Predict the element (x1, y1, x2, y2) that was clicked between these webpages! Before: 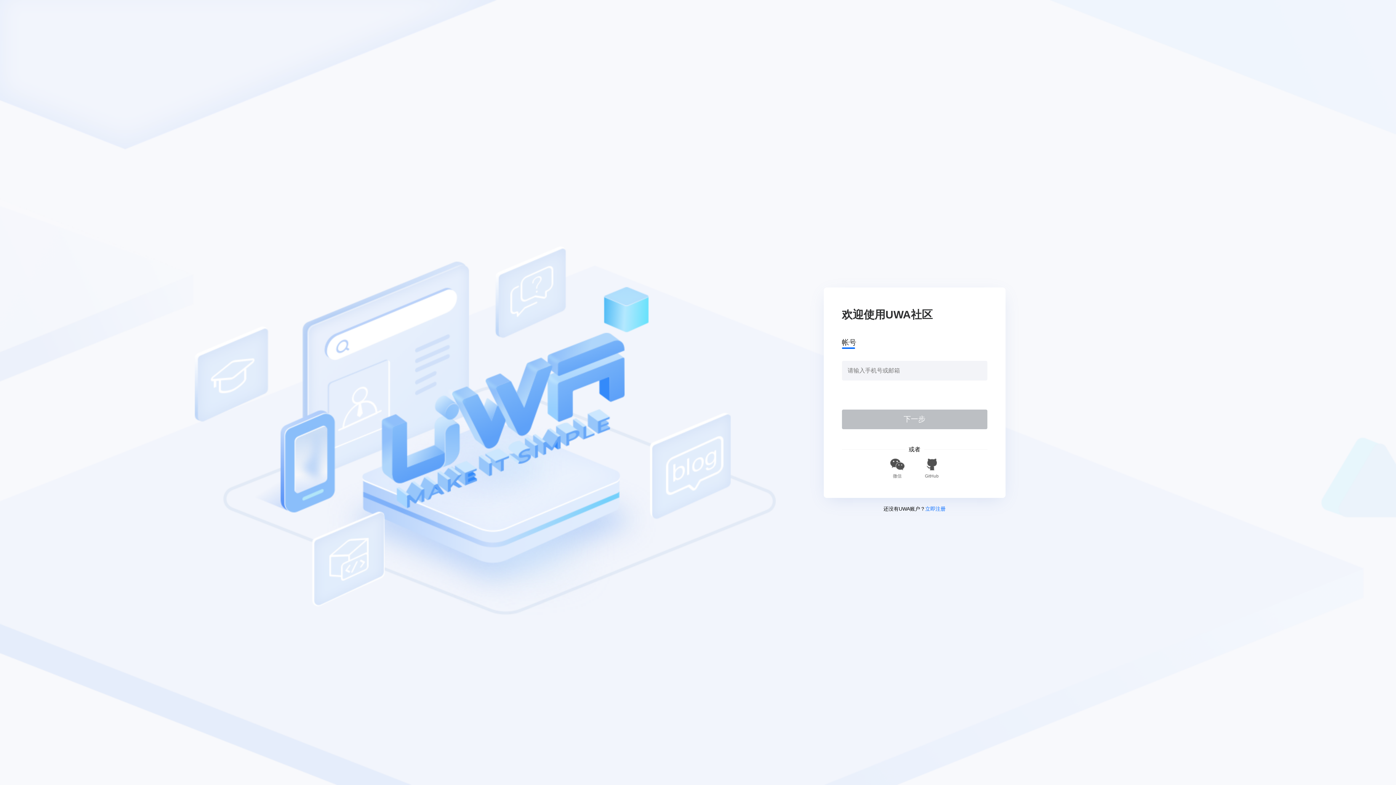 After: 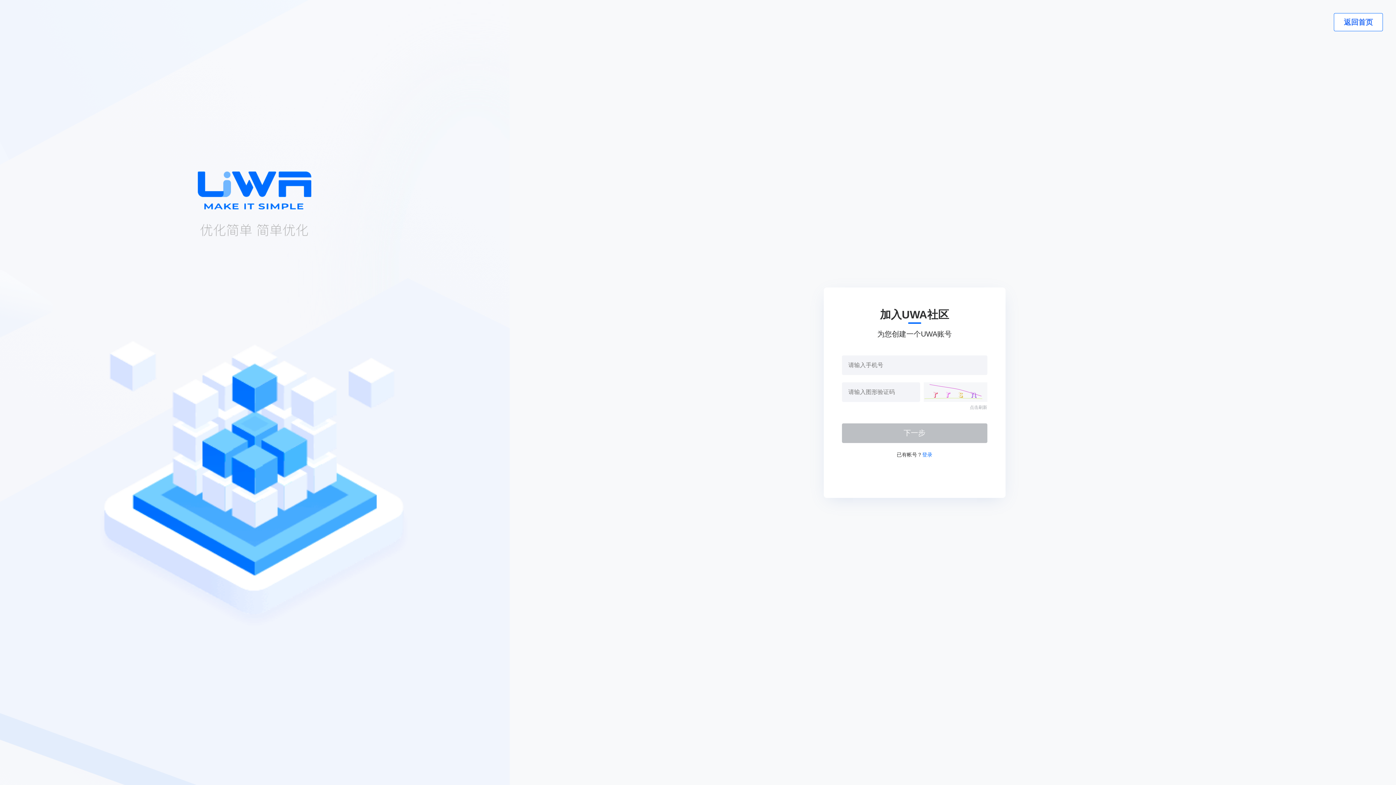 Action: label: 立即注册 bbox: (925, 506, 945, 511)